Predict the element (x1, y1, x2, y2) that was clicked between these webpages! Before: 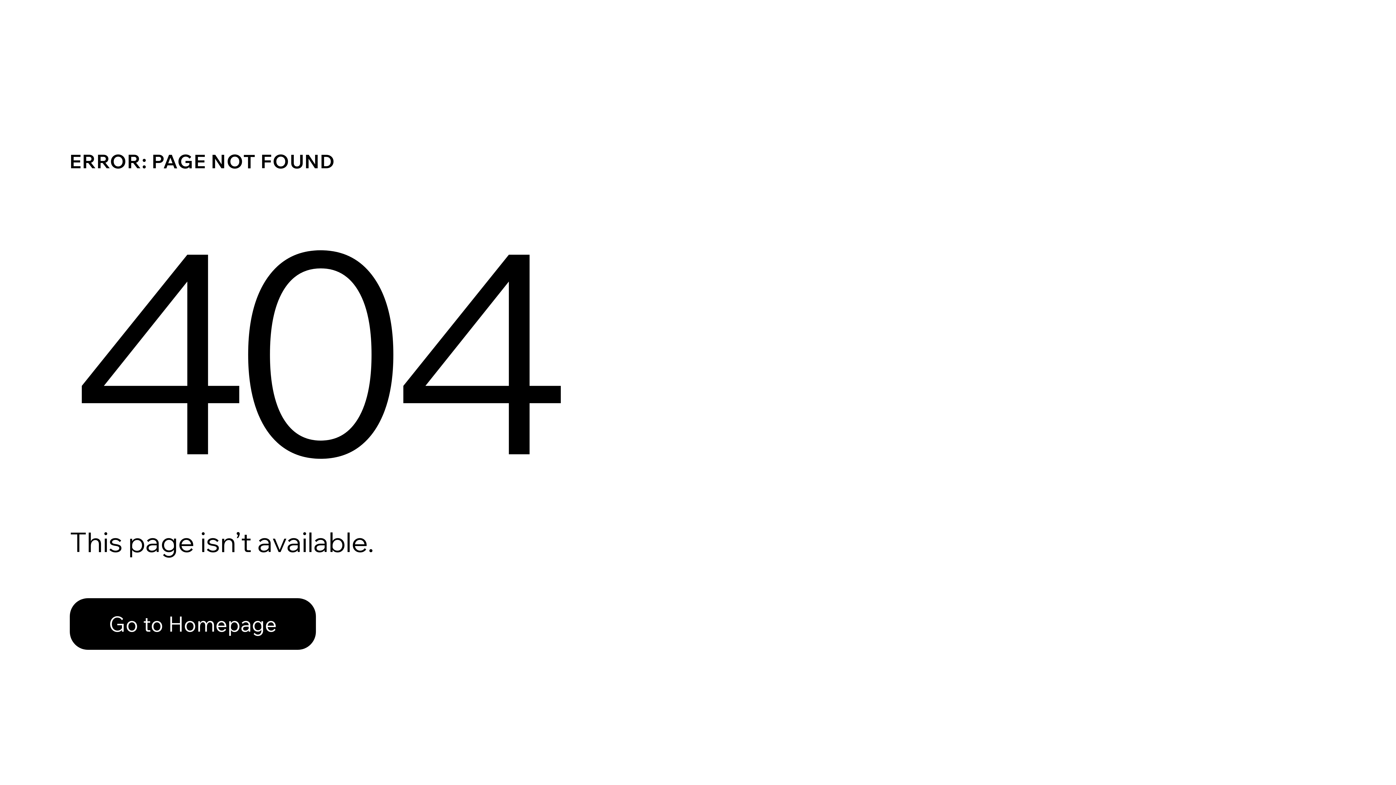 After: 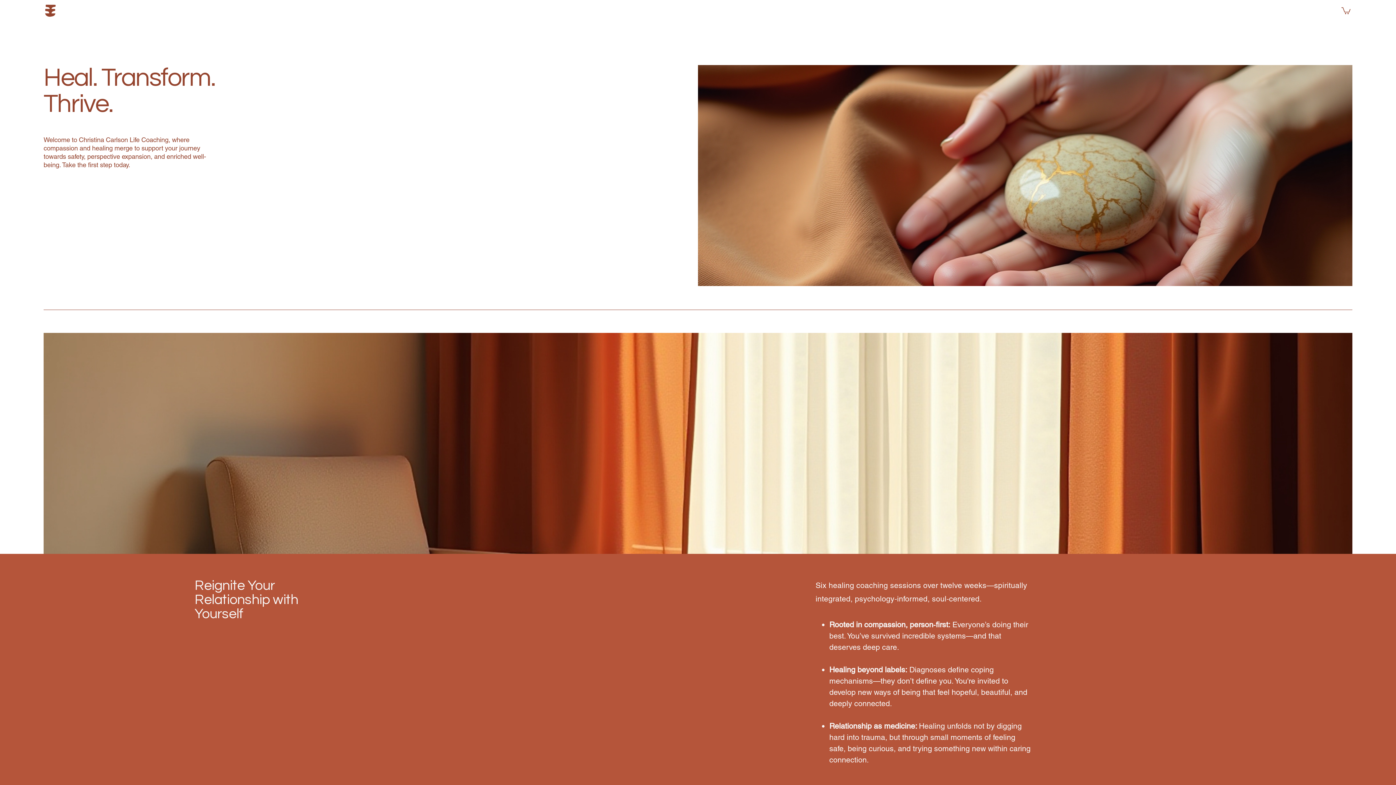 Action: bbox: (69, 582, 768, 659) label: Go to Homepage